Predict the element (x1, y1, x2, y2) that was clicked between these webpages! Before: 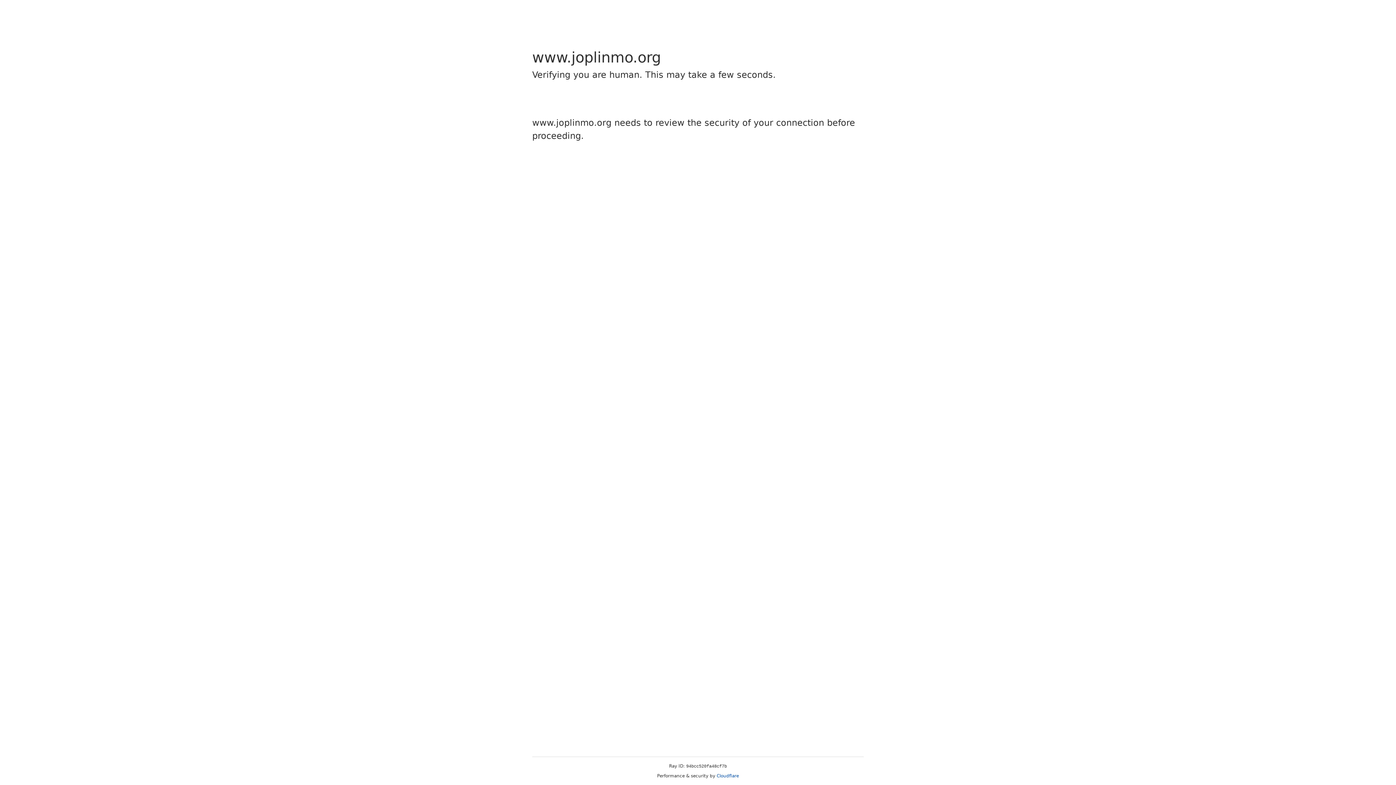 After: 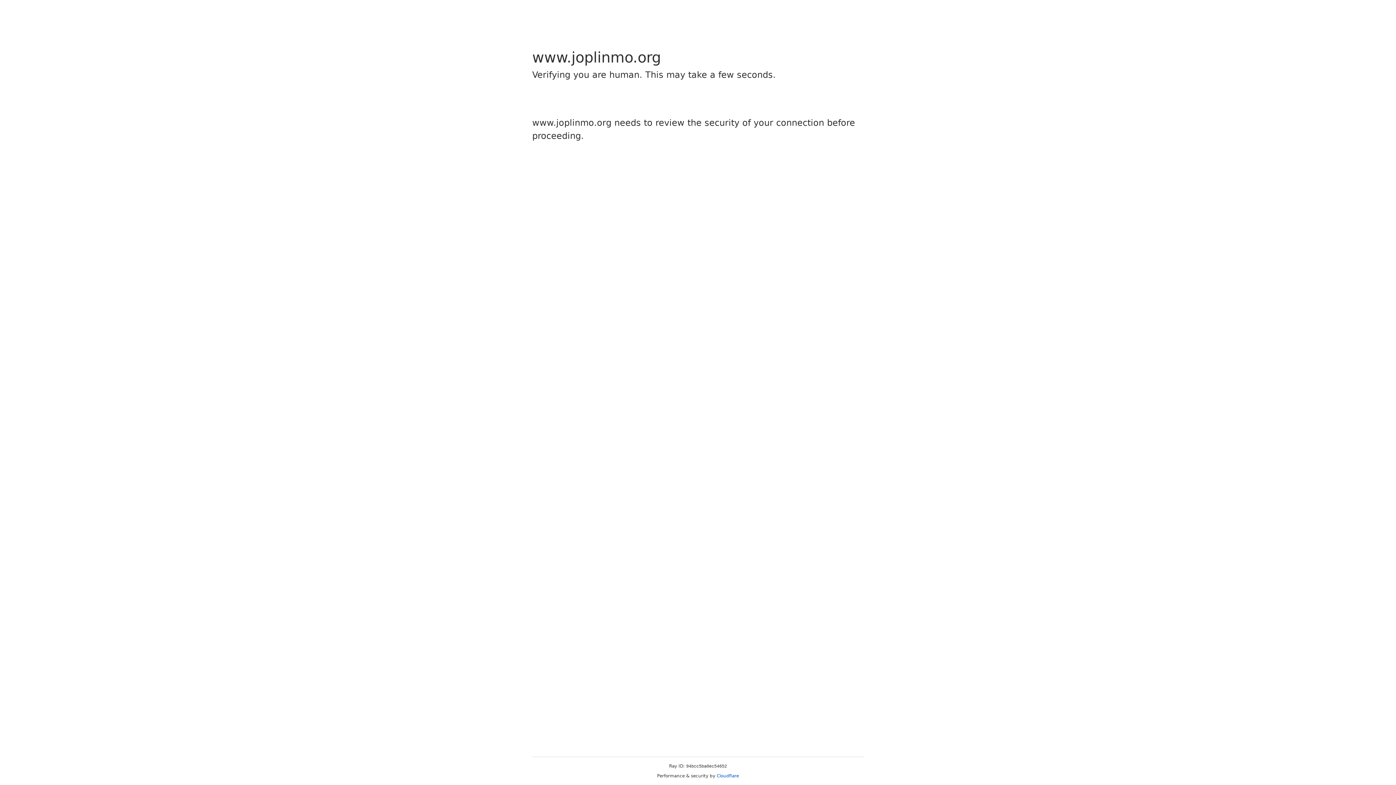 Action: bbox: (716, 773, 739, 778) label: Cloudflare